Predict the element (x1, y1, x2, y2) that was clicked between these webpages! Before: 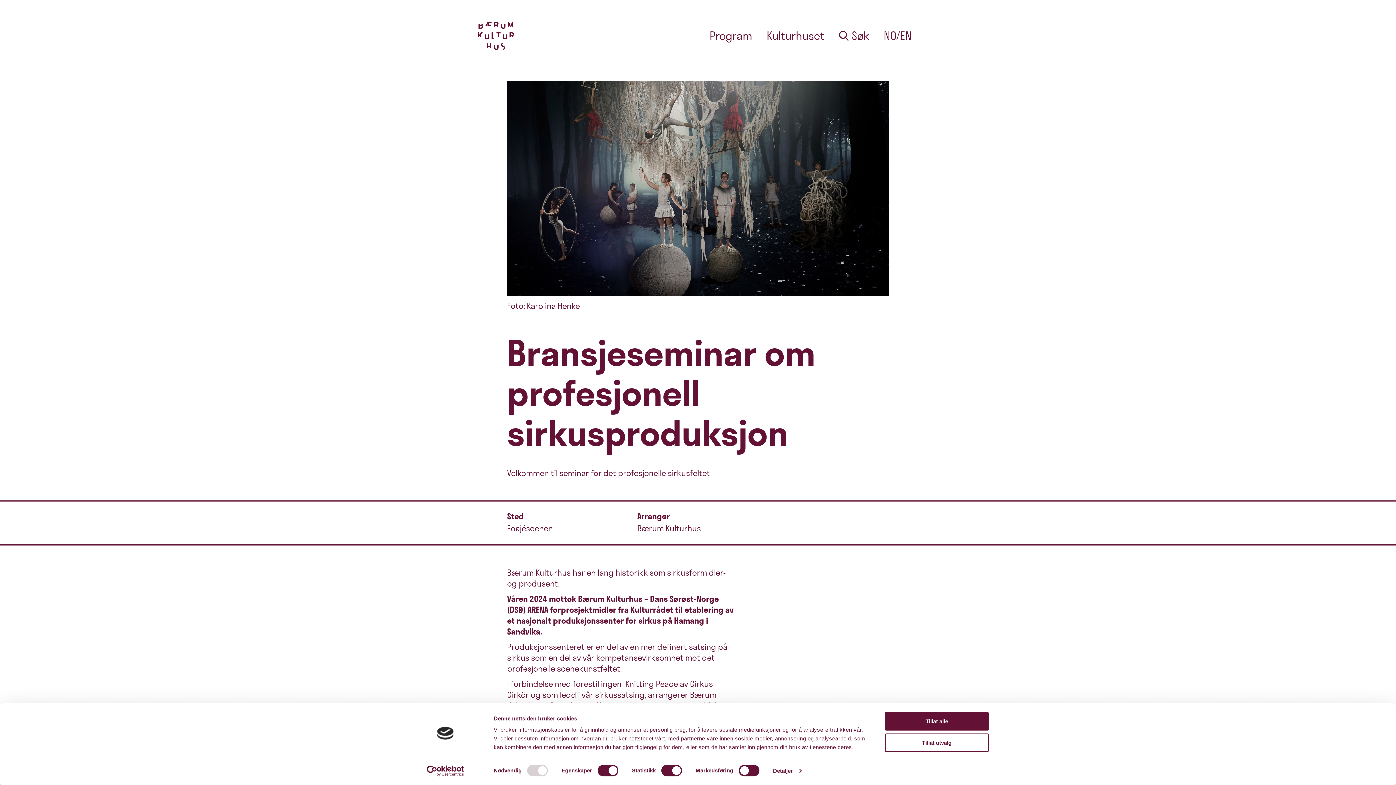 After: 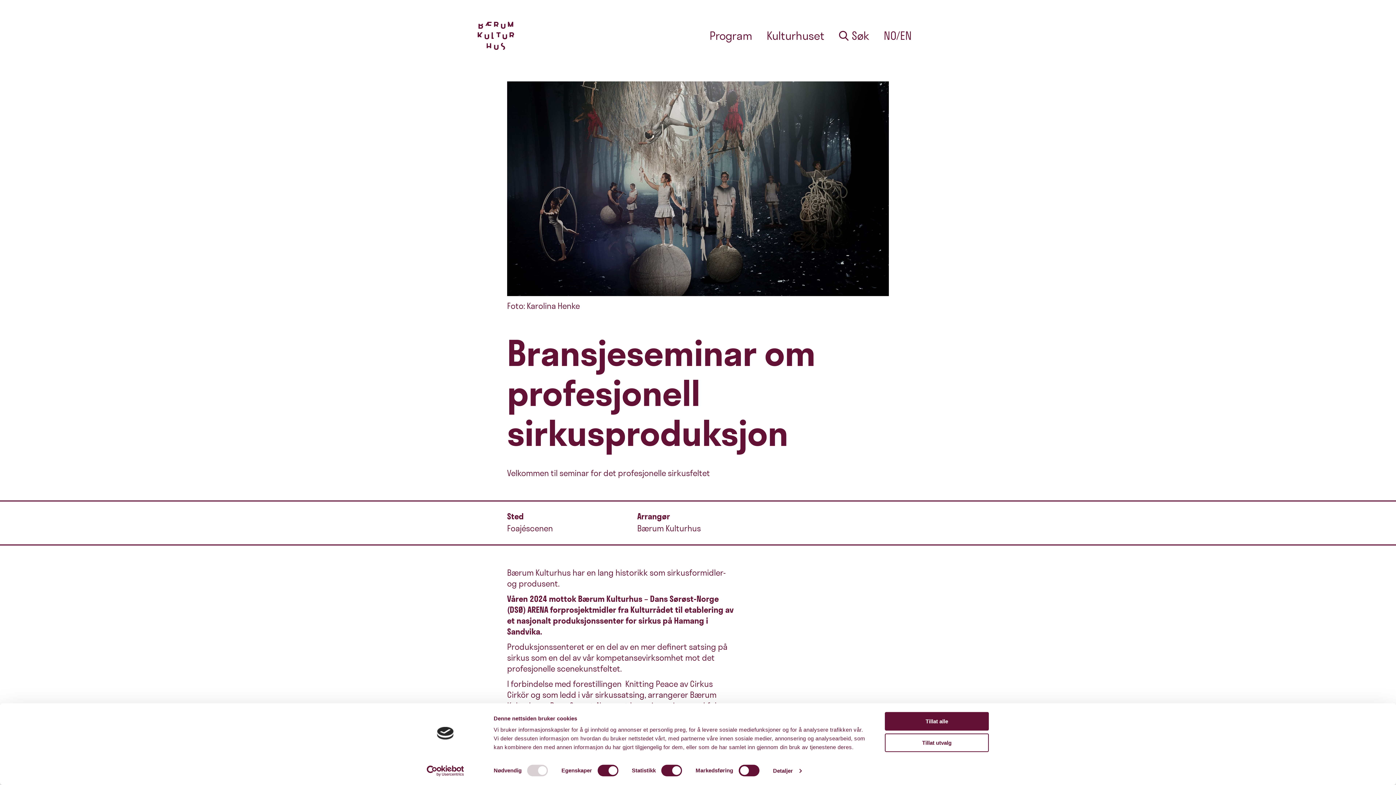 Action: label: Usercentrics Cookiebot - opens in a new window bbox: (413, 765, 477, 776)